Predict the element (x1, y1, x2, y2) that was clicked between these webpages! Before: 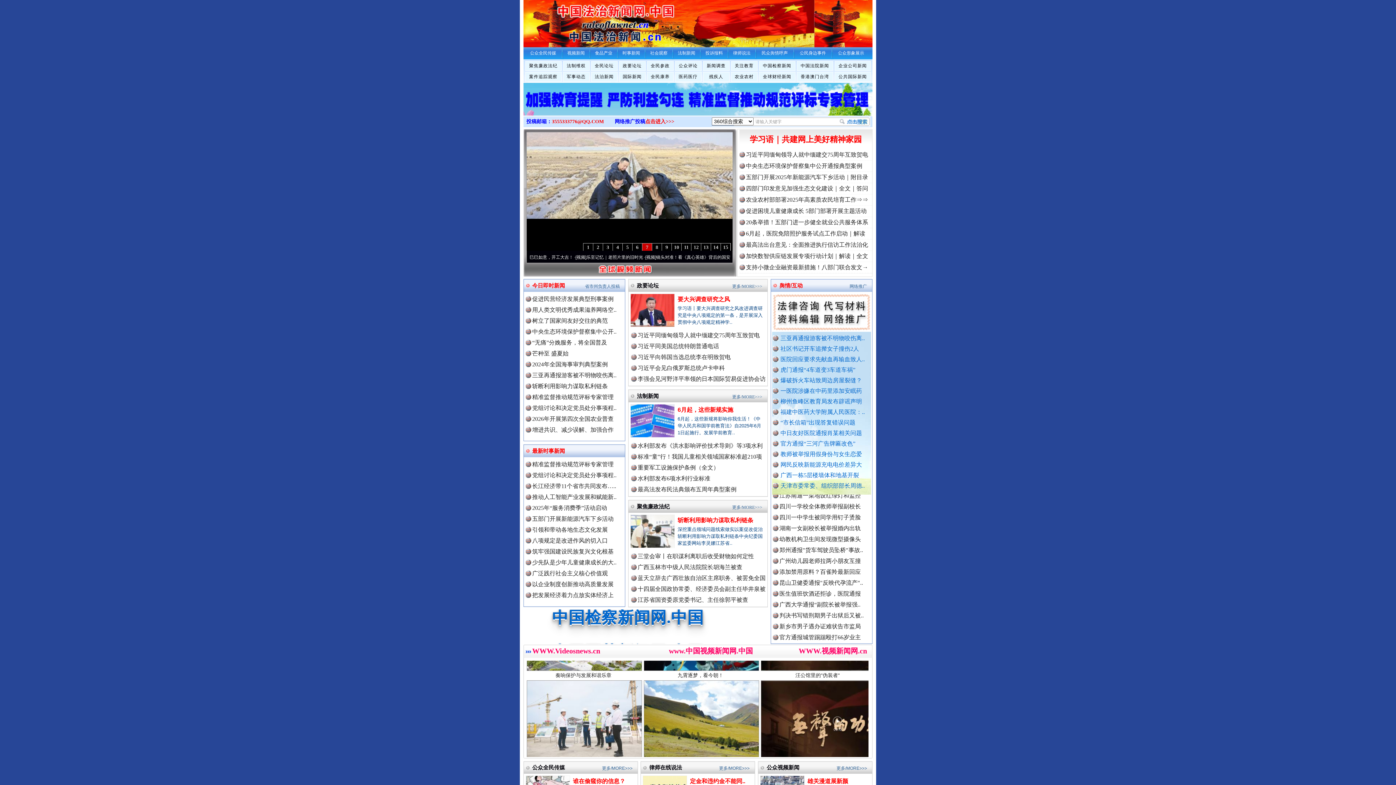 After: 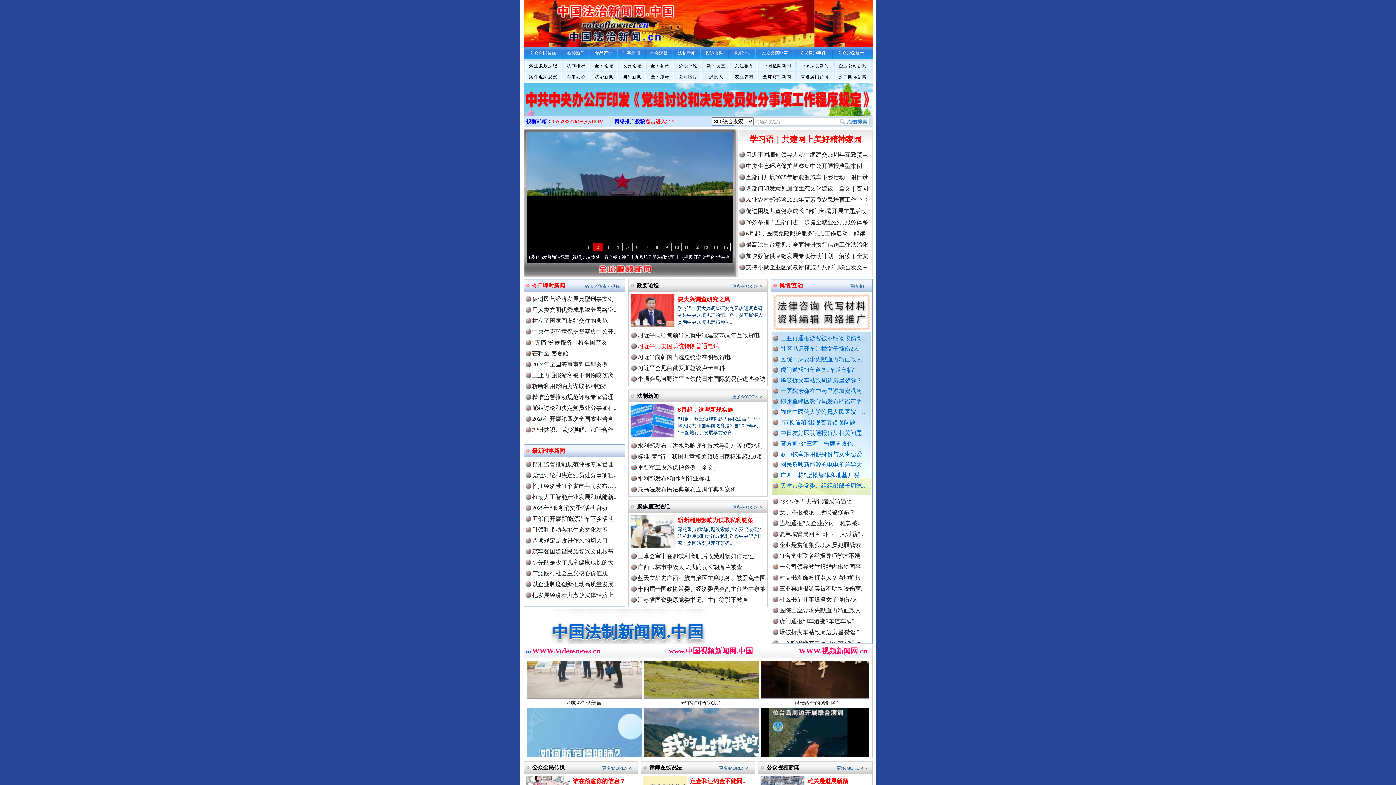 Action: label: 习近平同美国总统特朗普通电话 bbox: (637, 343, 719, 349)